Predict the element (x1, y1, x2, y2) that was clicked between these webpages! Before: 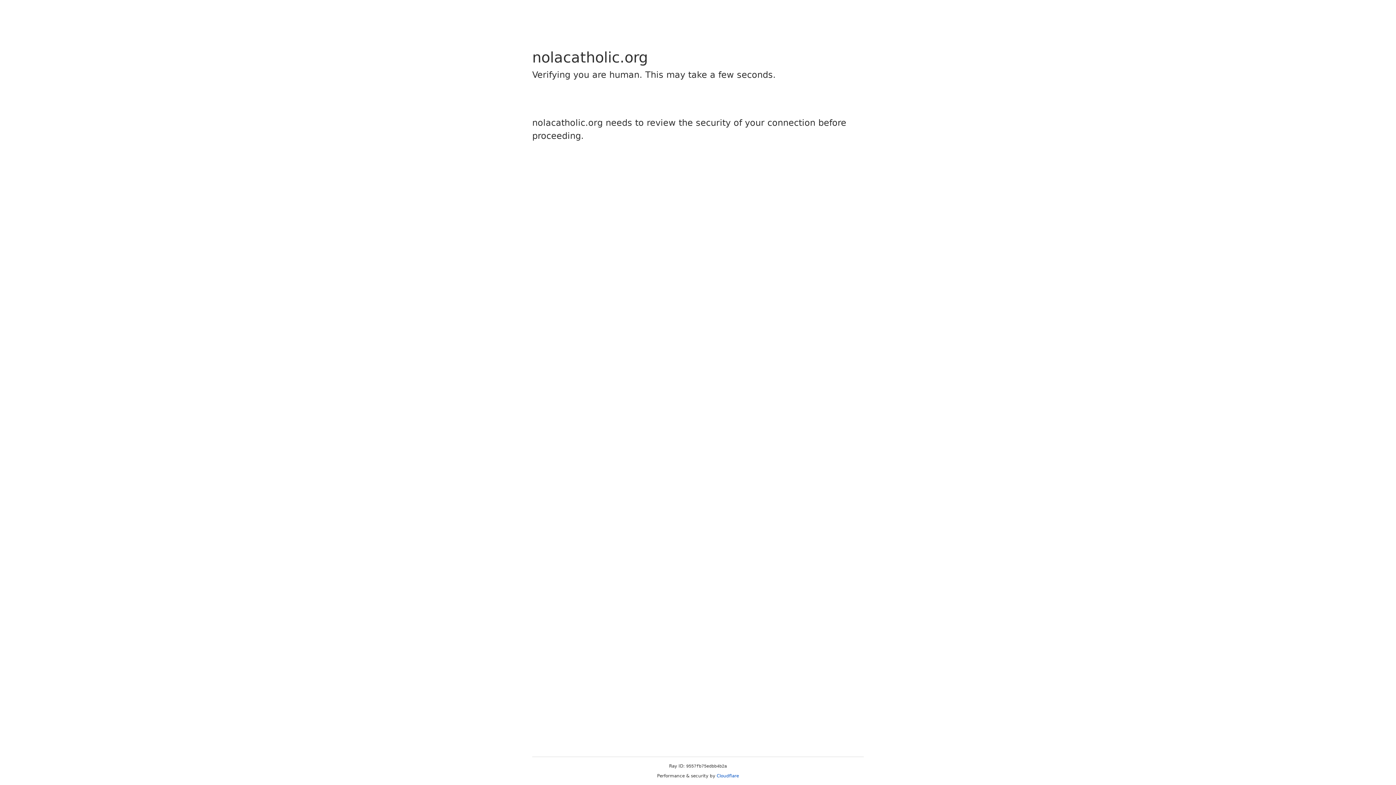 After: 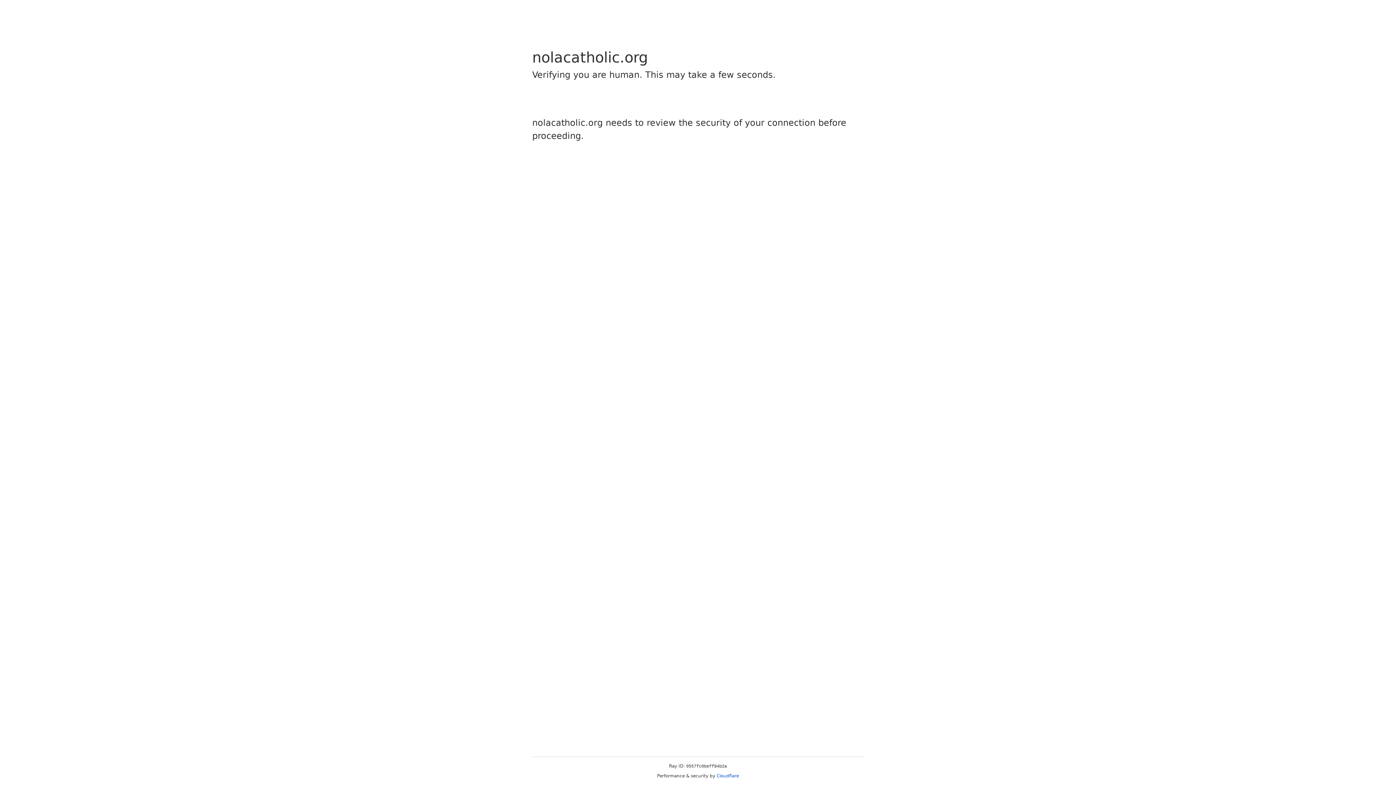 Action: bbox: (716, 773, 739, 778) label: Cloudflare